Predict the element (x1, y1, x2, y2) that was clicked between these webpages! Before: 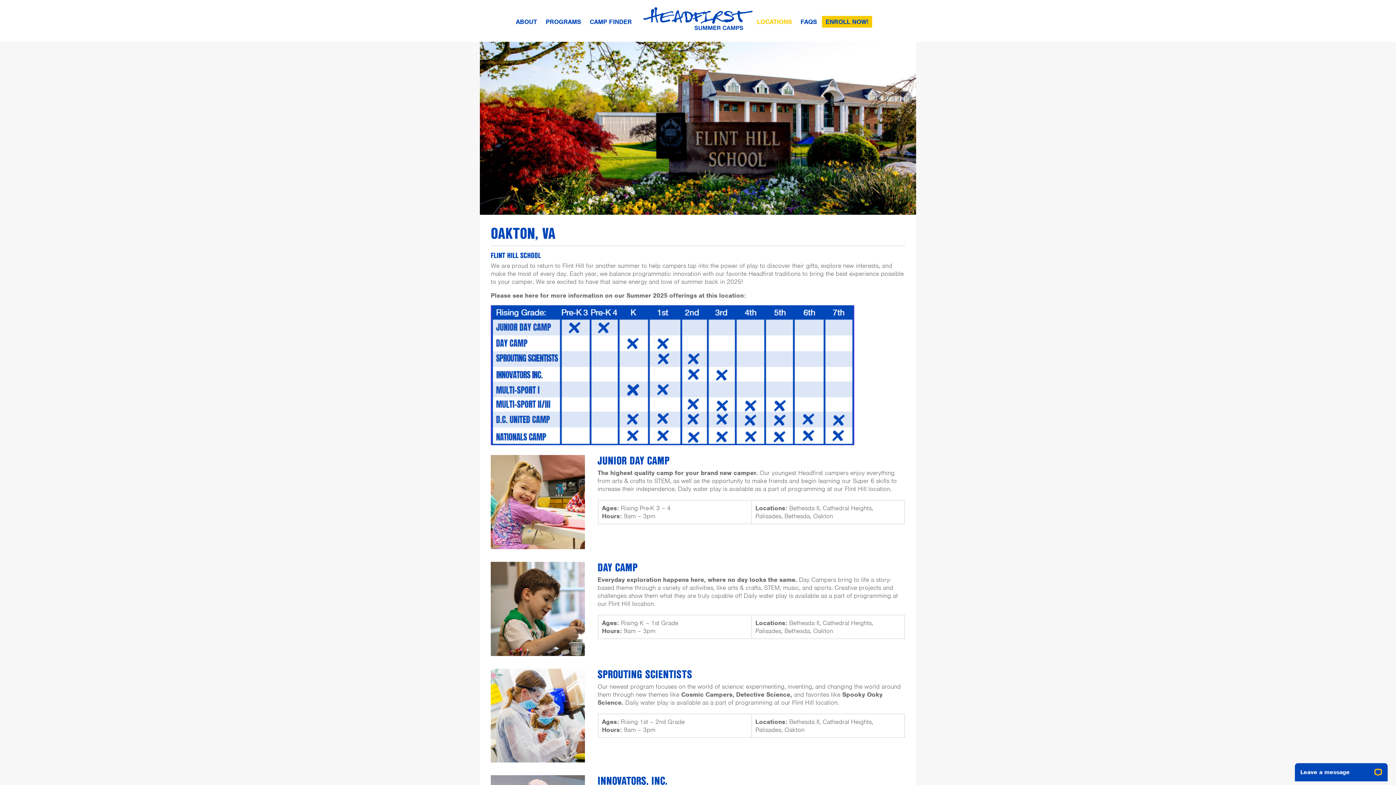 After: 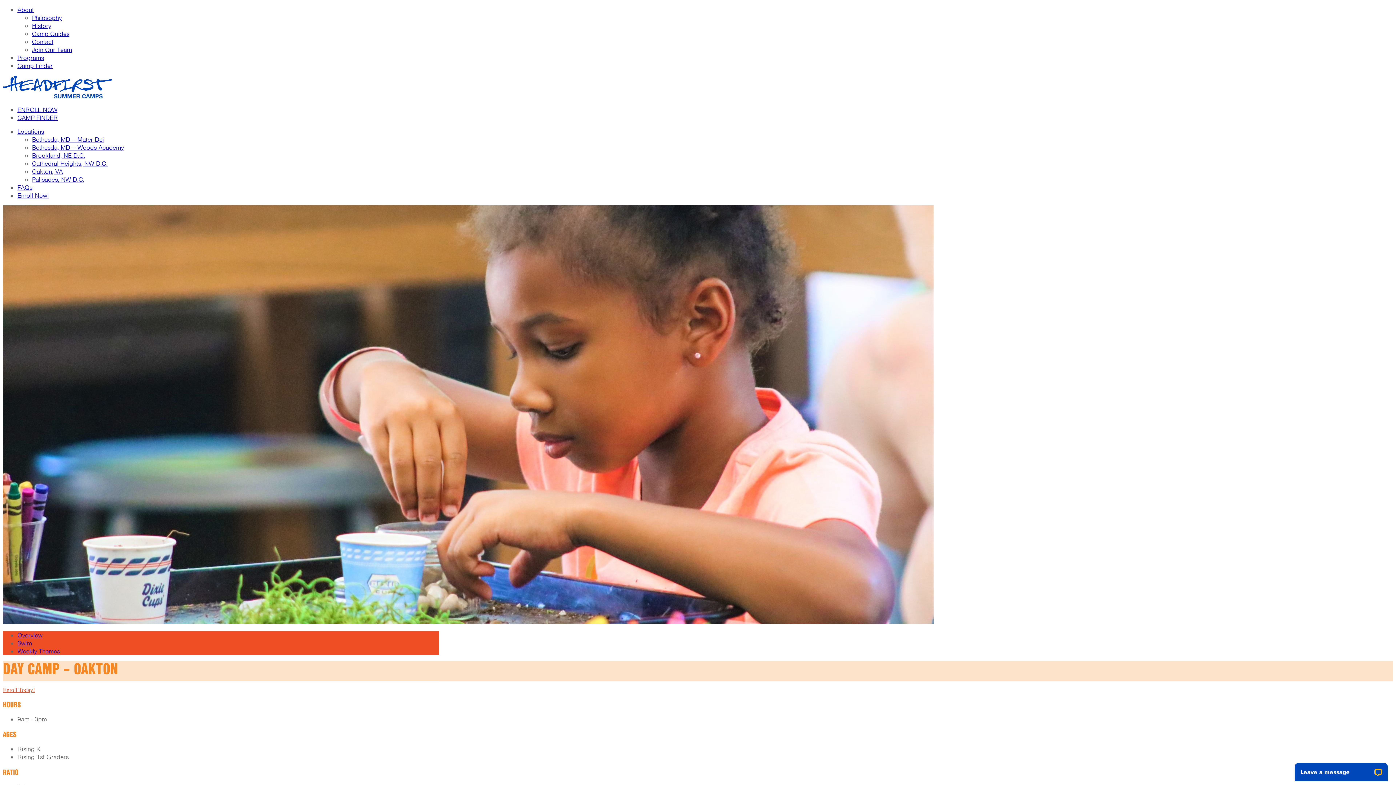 Action: label: DAY CAMP bbox: (597, 559, 637, 575)